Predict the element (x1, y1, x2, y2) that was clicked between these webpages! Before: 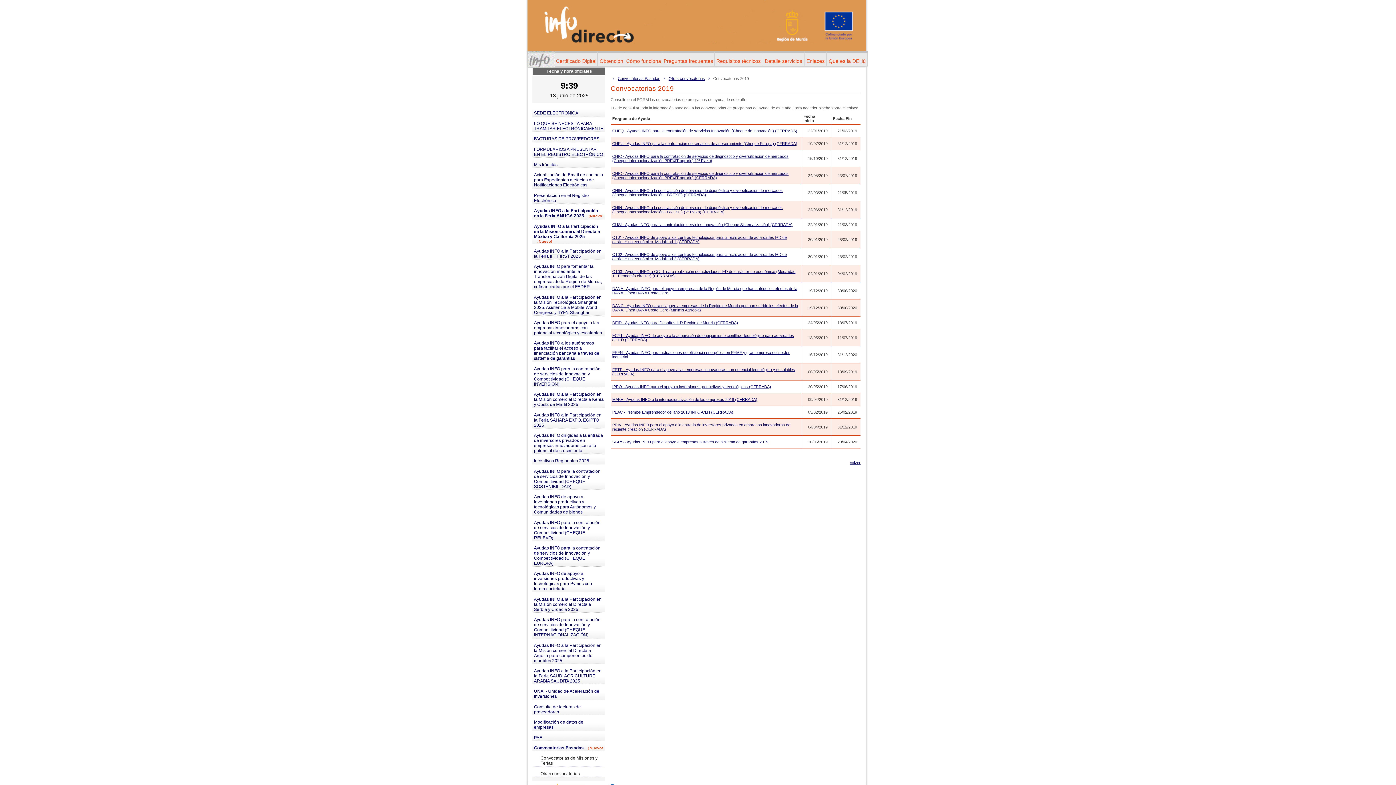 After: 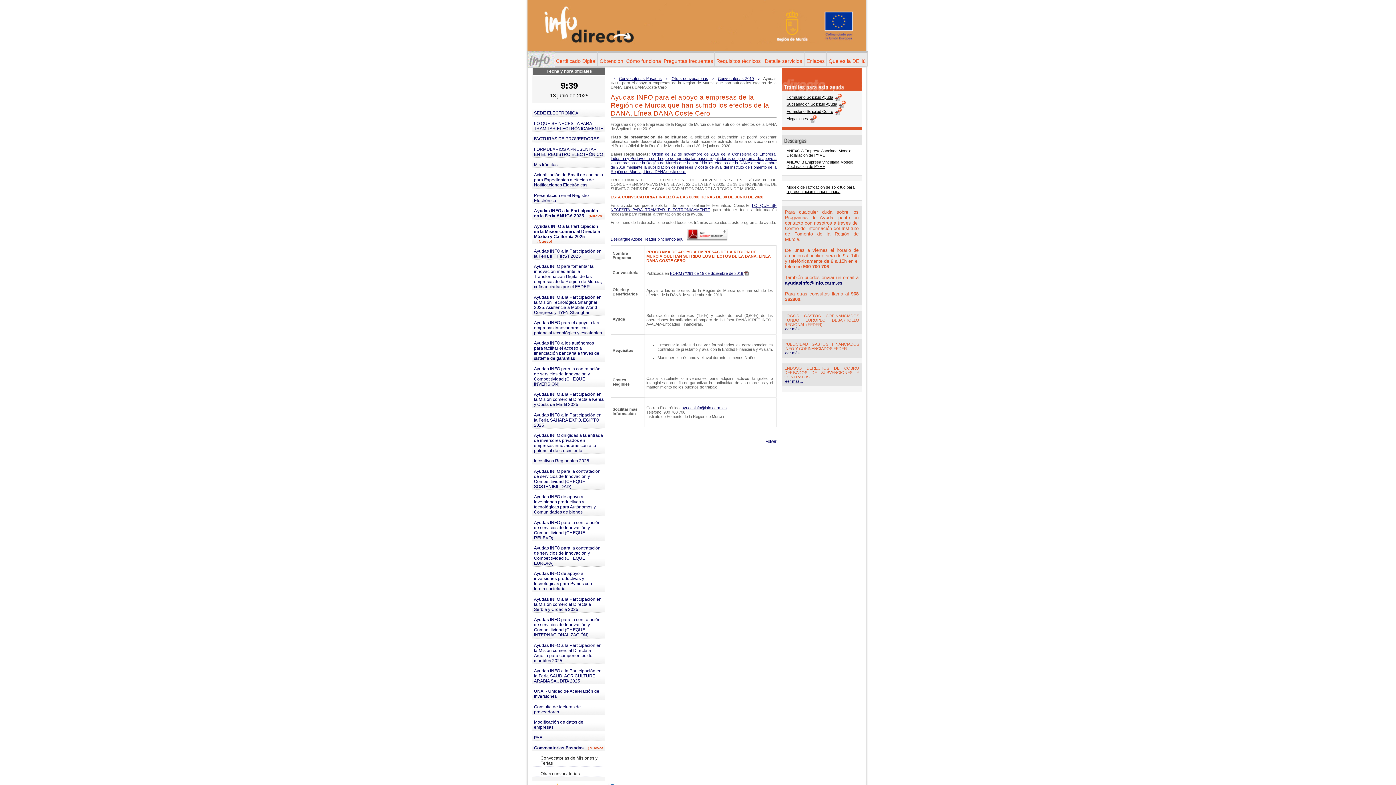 Action: bbox: (612, 286, 797, 295) label: DANA - Ayudas INFO para el apoyo a empresas de la Región de Murcia que han sufrido los efectos de la DANA, Línea DANA Coste Cero